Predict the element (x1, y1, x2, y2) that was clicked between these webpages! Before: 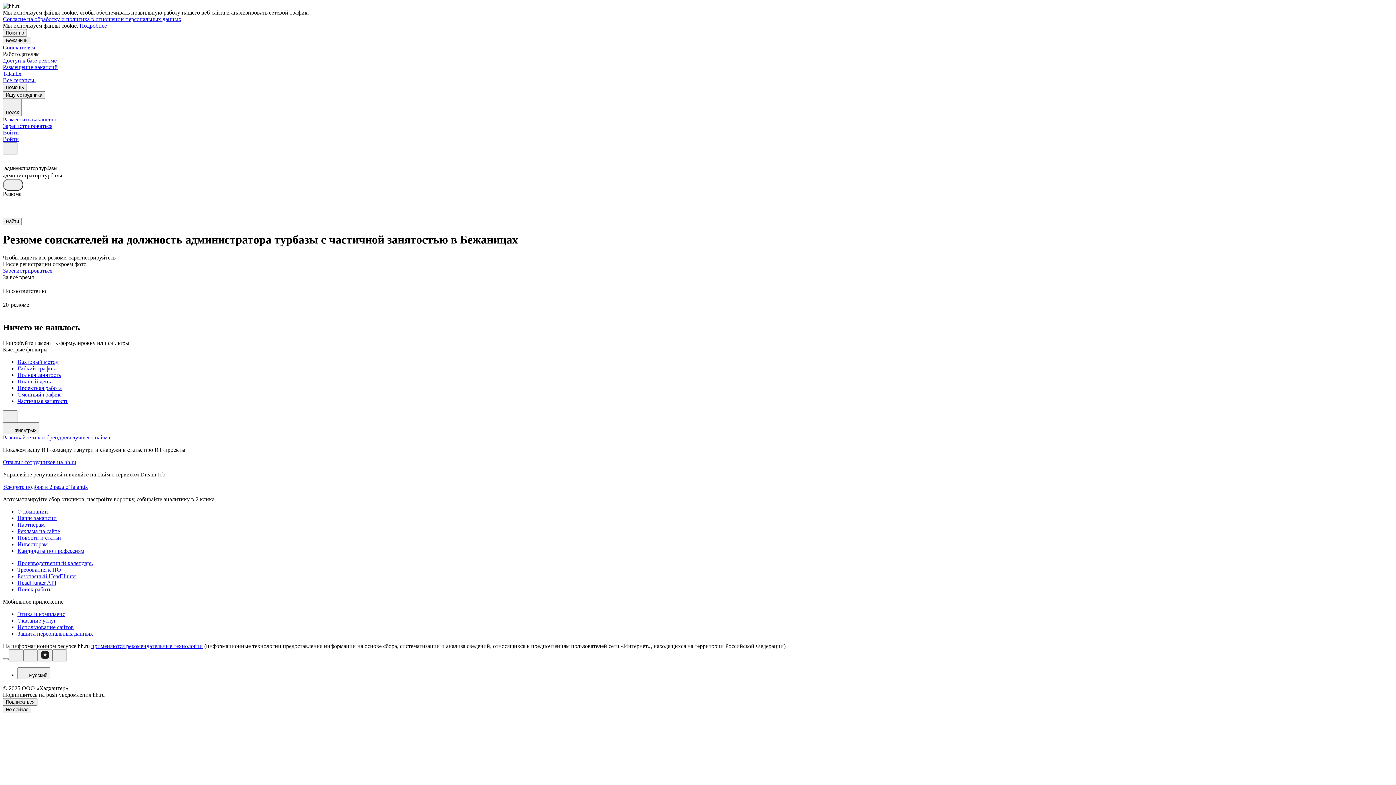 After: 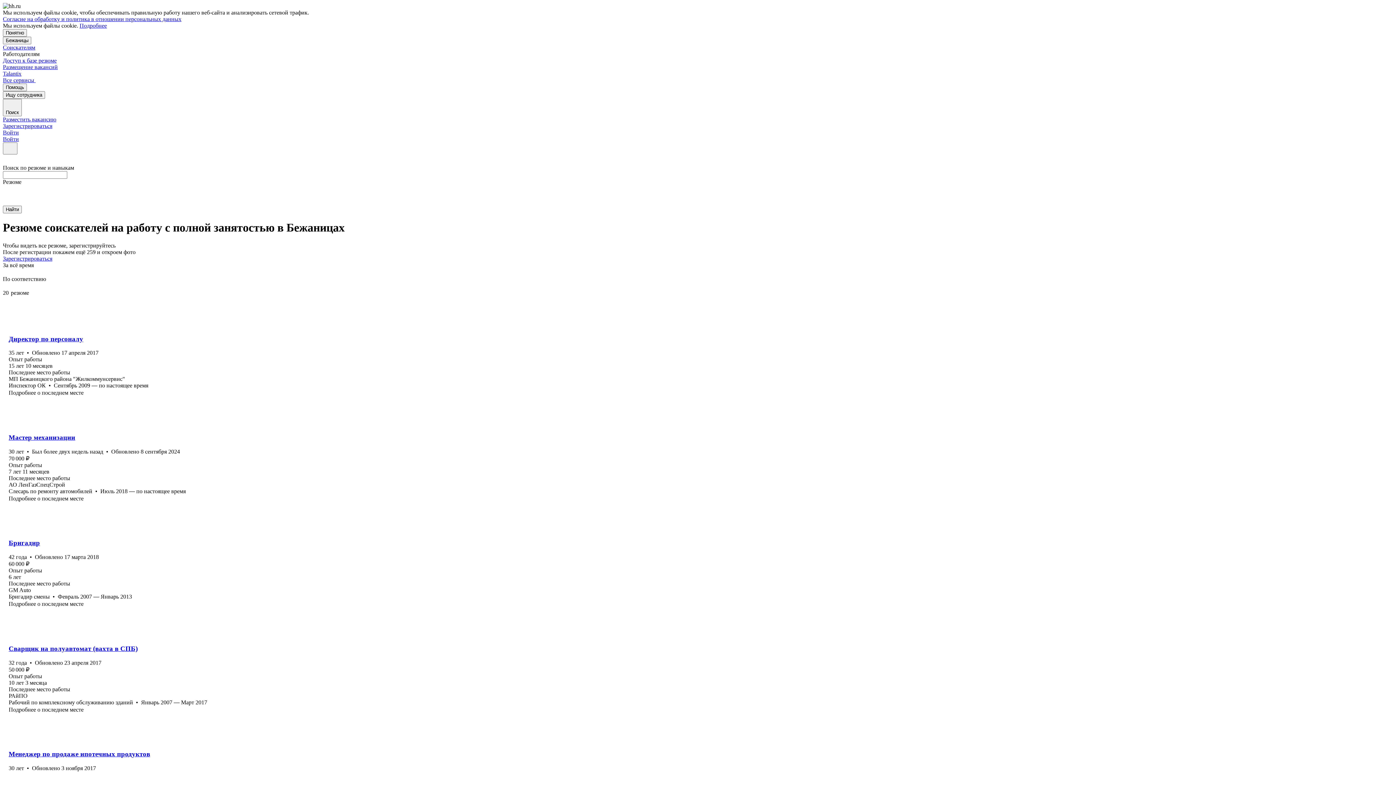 Action: label: Полная занятость bbox: (17, 371, 1393, 378)